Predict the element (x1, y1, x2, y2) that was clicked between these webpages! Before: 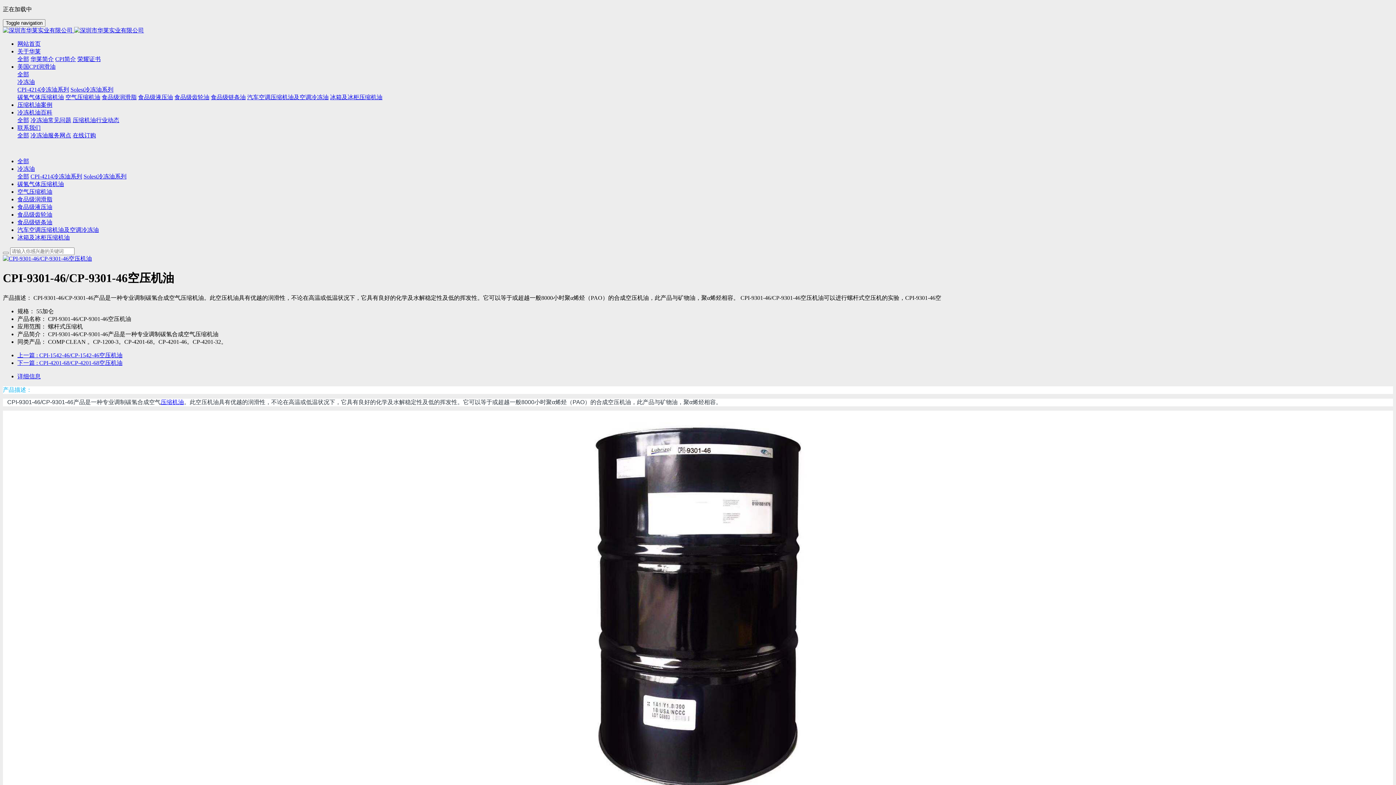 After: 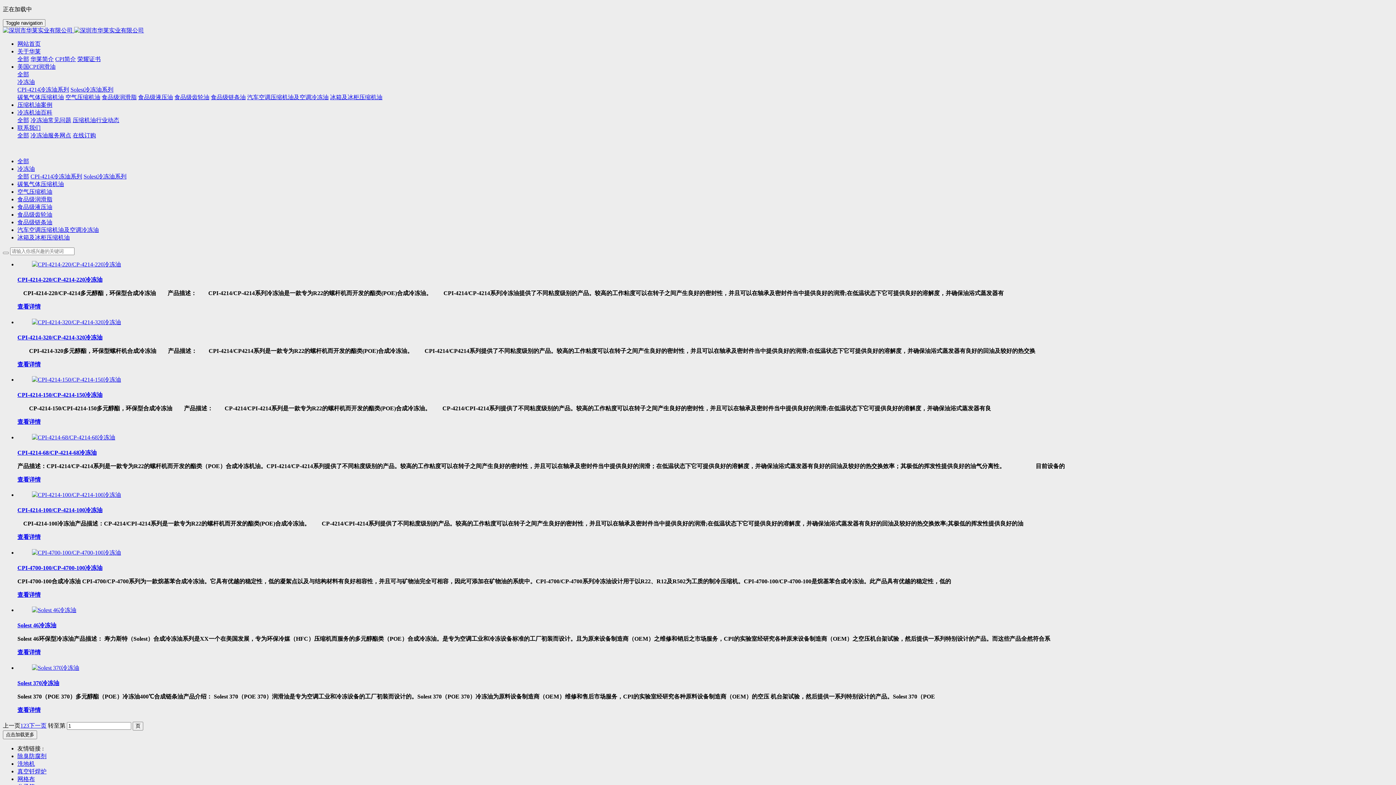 Action: label: 冷冻油 bbox: (17, 78, 34, 85)